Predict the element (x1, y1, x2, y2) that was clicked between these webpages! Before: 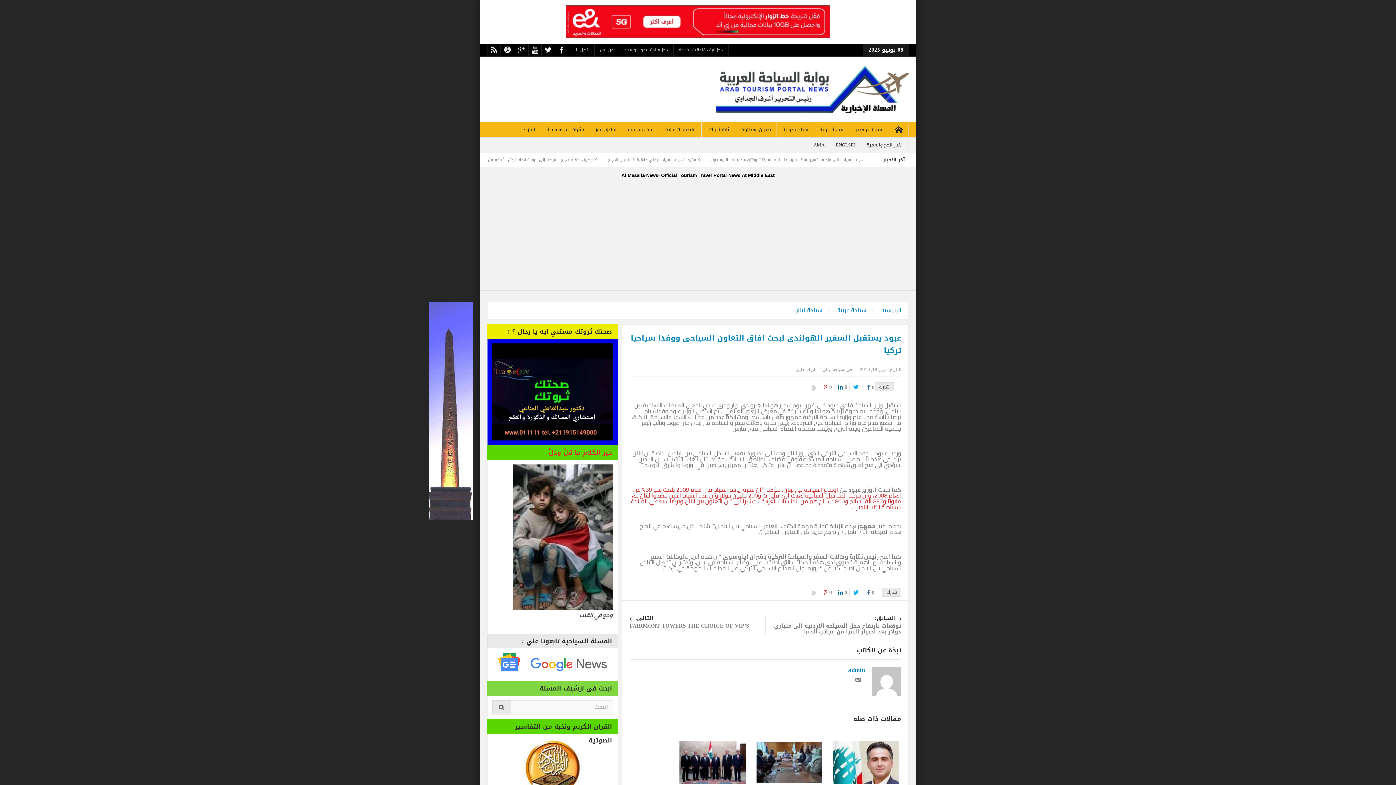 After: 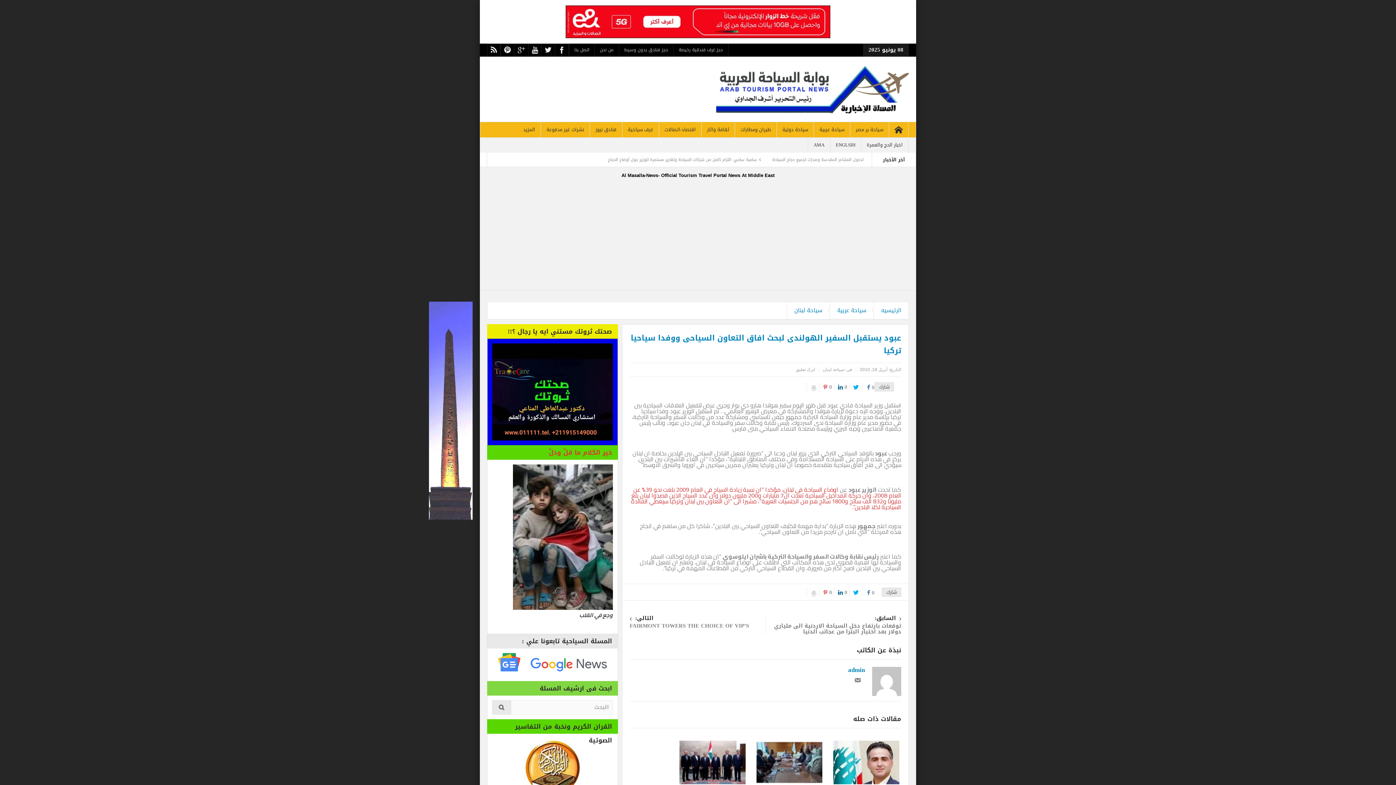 Action: bbox: (849, 382, 860, 391)